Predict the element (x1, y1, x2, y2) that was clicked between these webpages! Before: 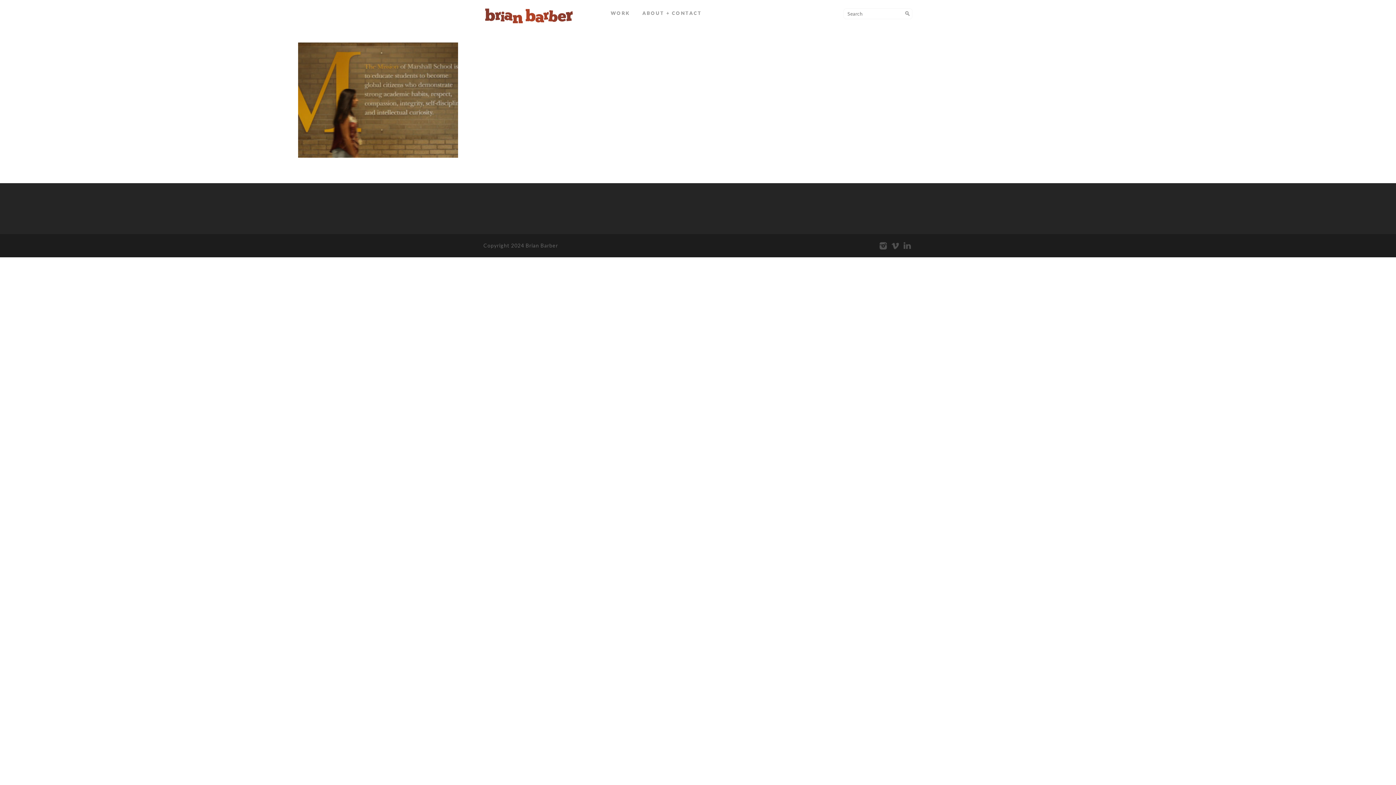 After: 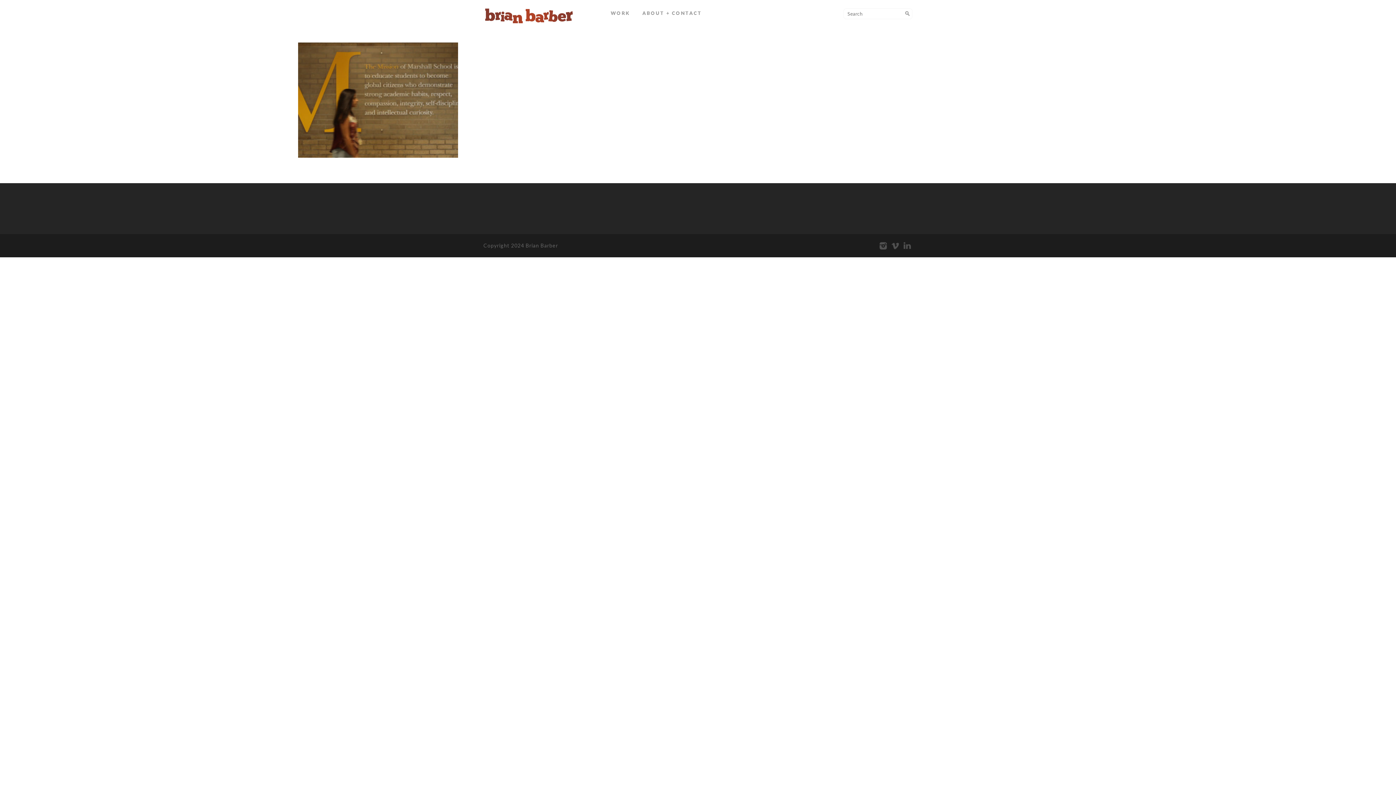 Action: bbox: (902, 245, 912, 251)